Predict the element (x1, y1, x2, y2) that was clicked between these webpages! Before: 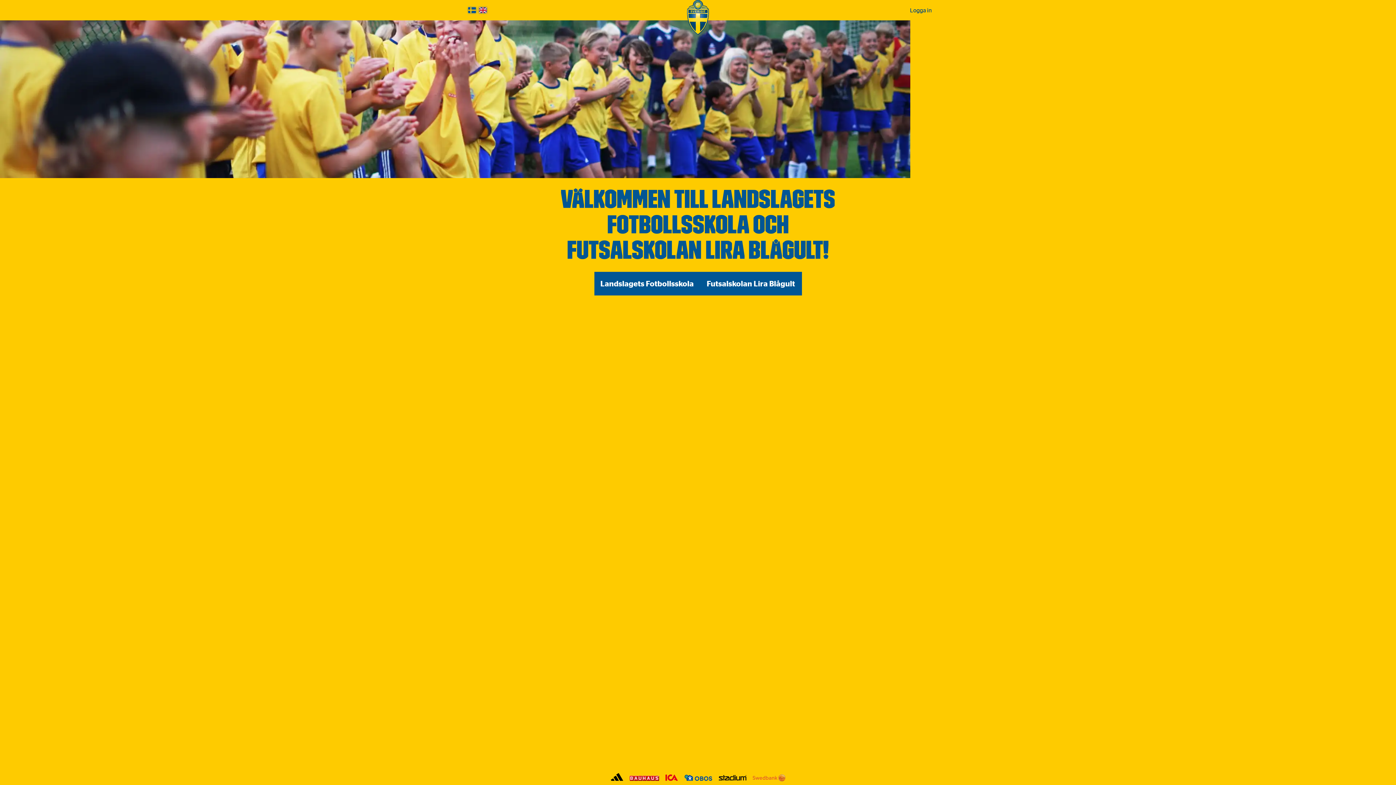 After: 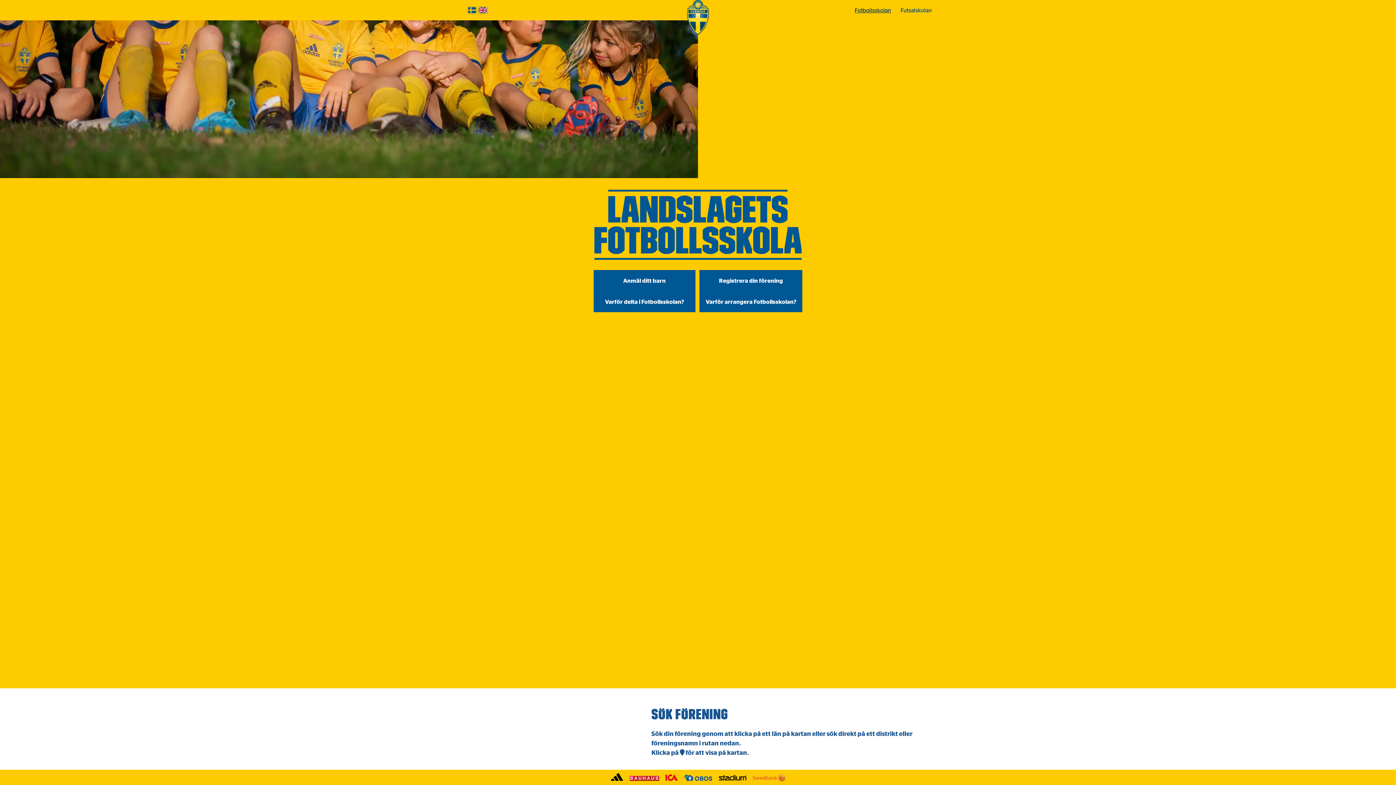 Action: bbox: (594, 272, 700, 295) label: Landslagets Fotbollsskola